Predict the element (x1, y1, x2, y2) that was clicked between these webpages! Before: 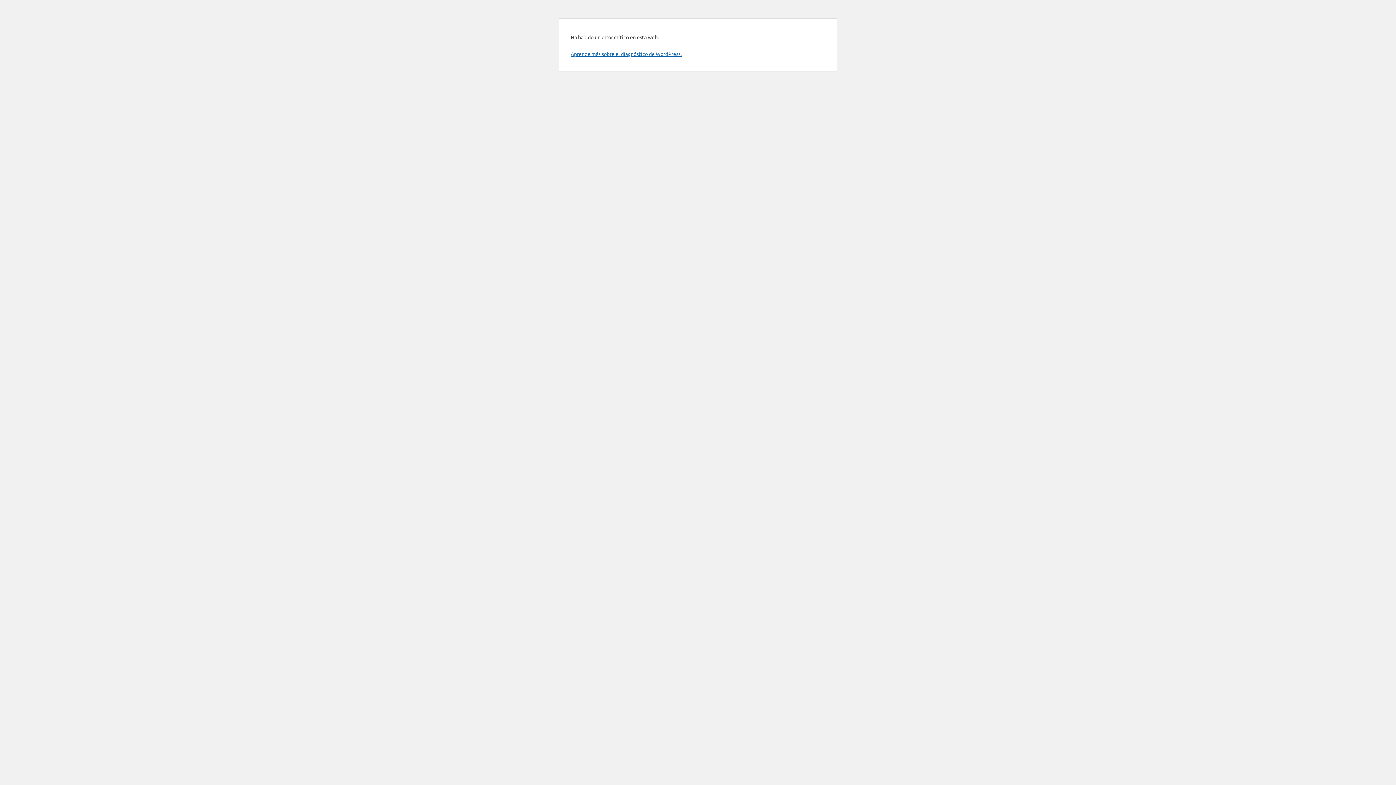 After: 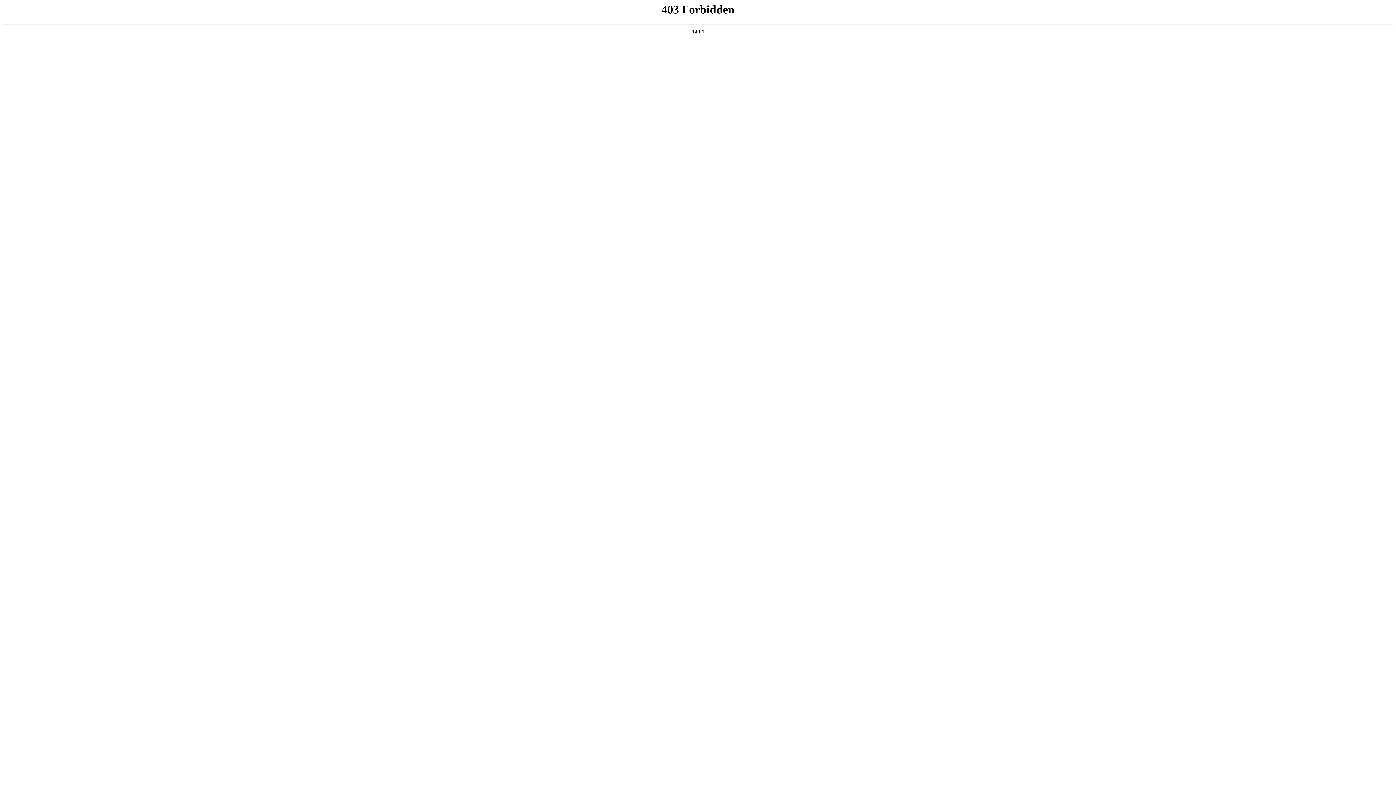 Action: bbox: (570, 50, 681, 57) label: Aprende más sobre el diagnóstico de WordPress.